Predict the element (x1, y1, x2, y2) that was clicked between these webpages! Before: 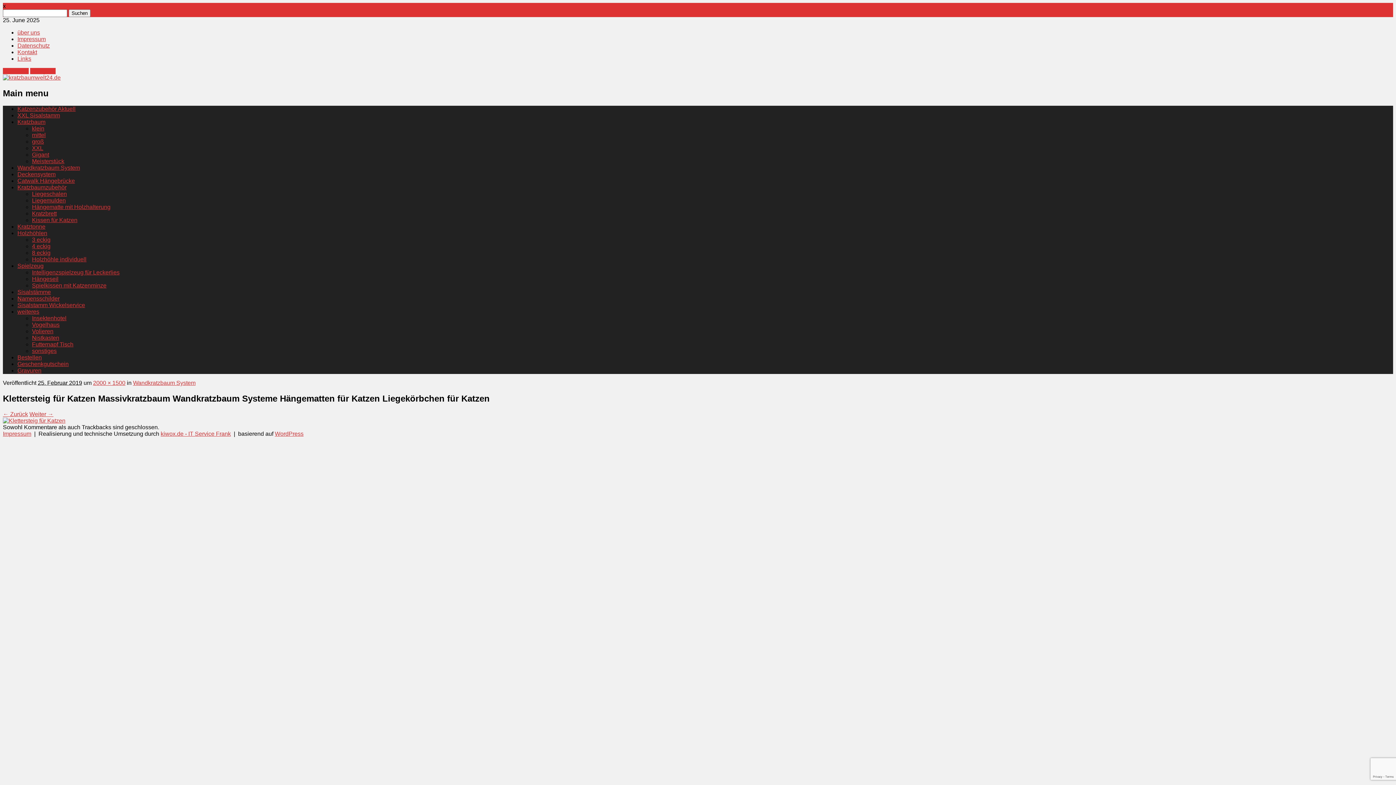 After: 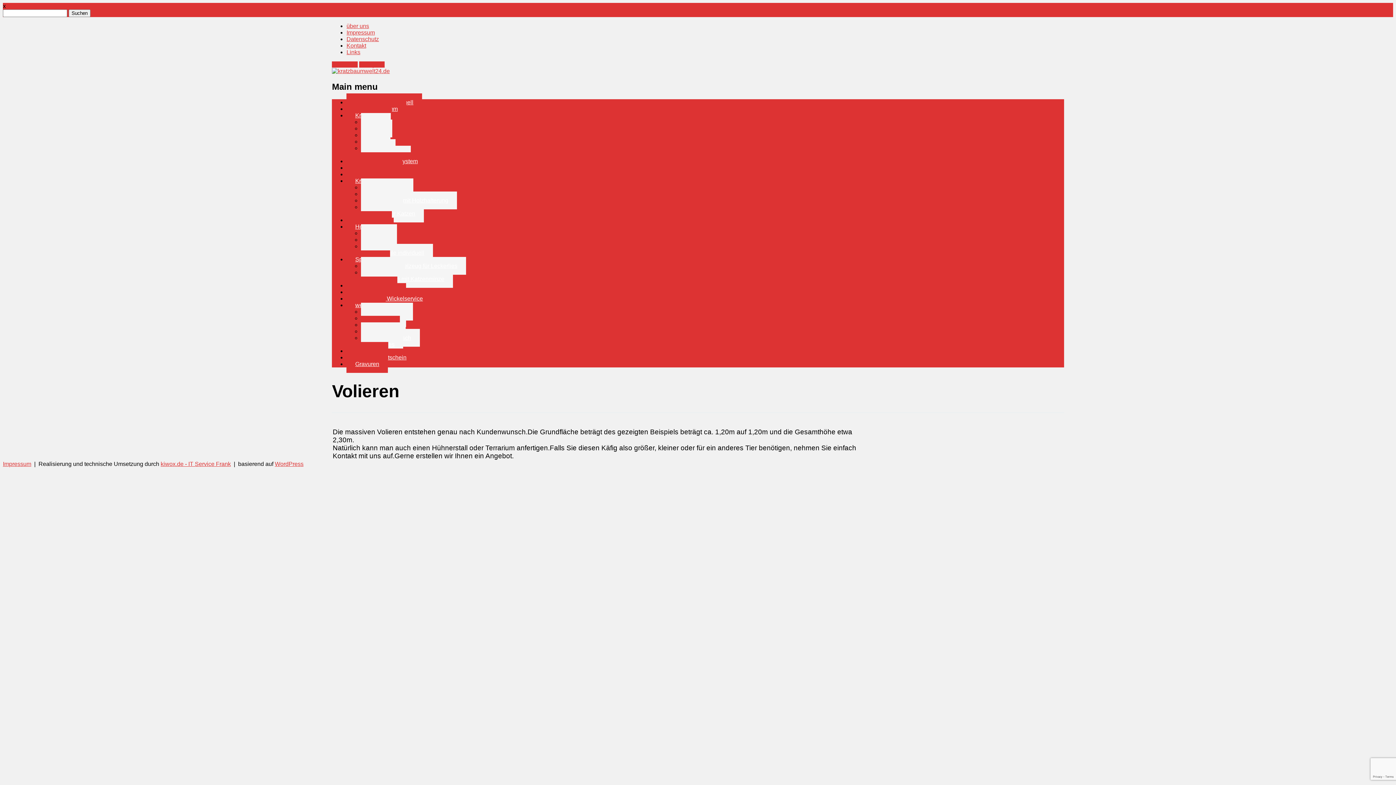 Action: label: Volieren bbox: (32, 328, 53, 334)